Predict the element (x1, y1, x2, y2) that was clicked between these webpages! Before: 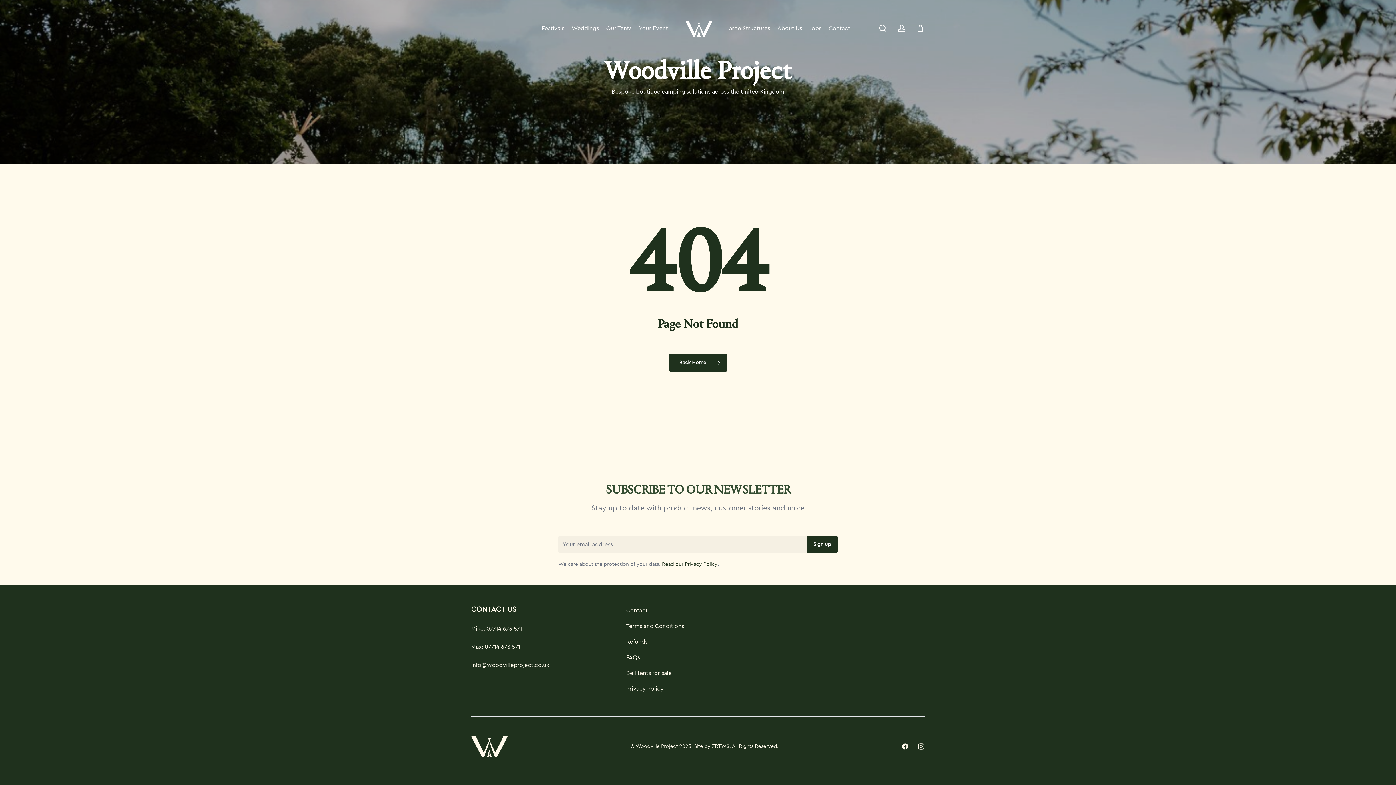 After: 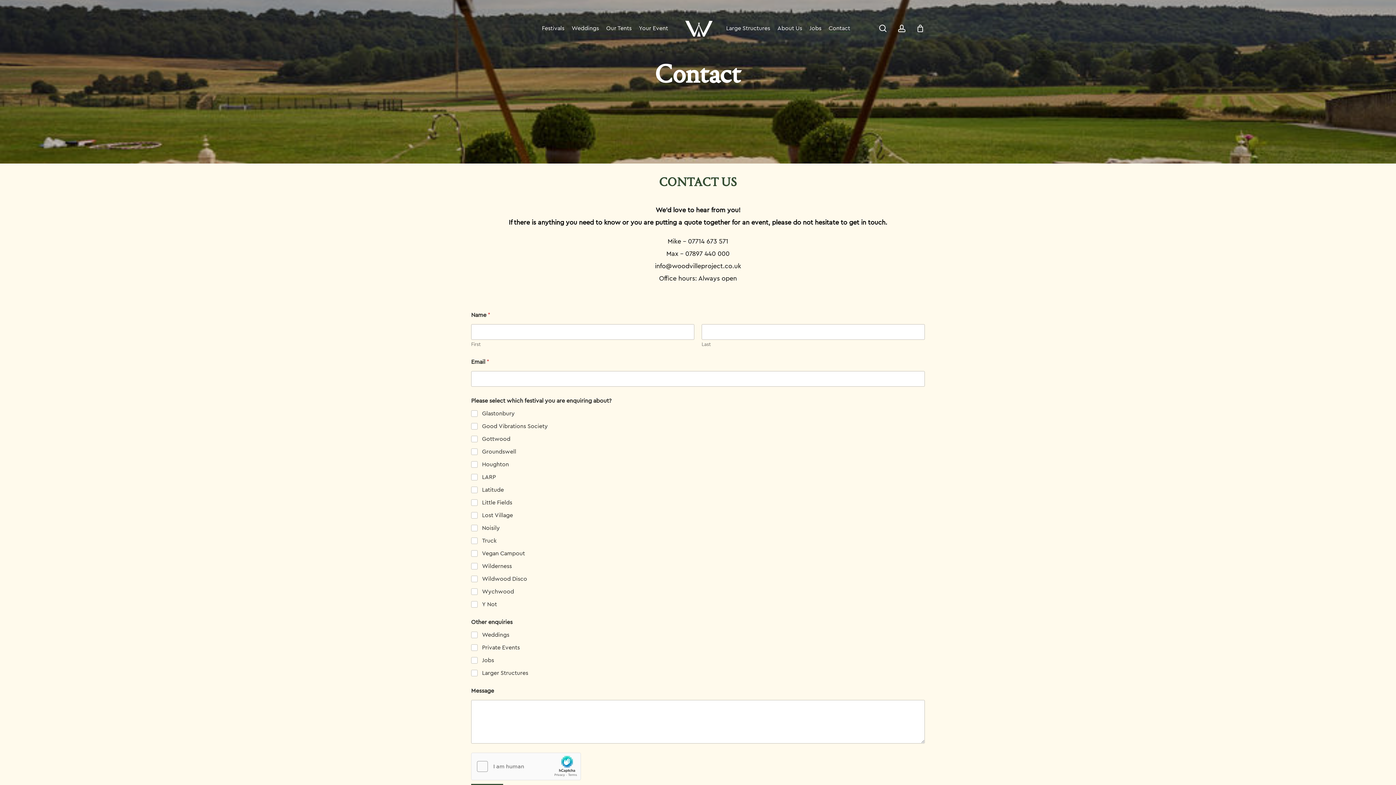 Action: bbox: (626, 608, 647, 613) label: Contact